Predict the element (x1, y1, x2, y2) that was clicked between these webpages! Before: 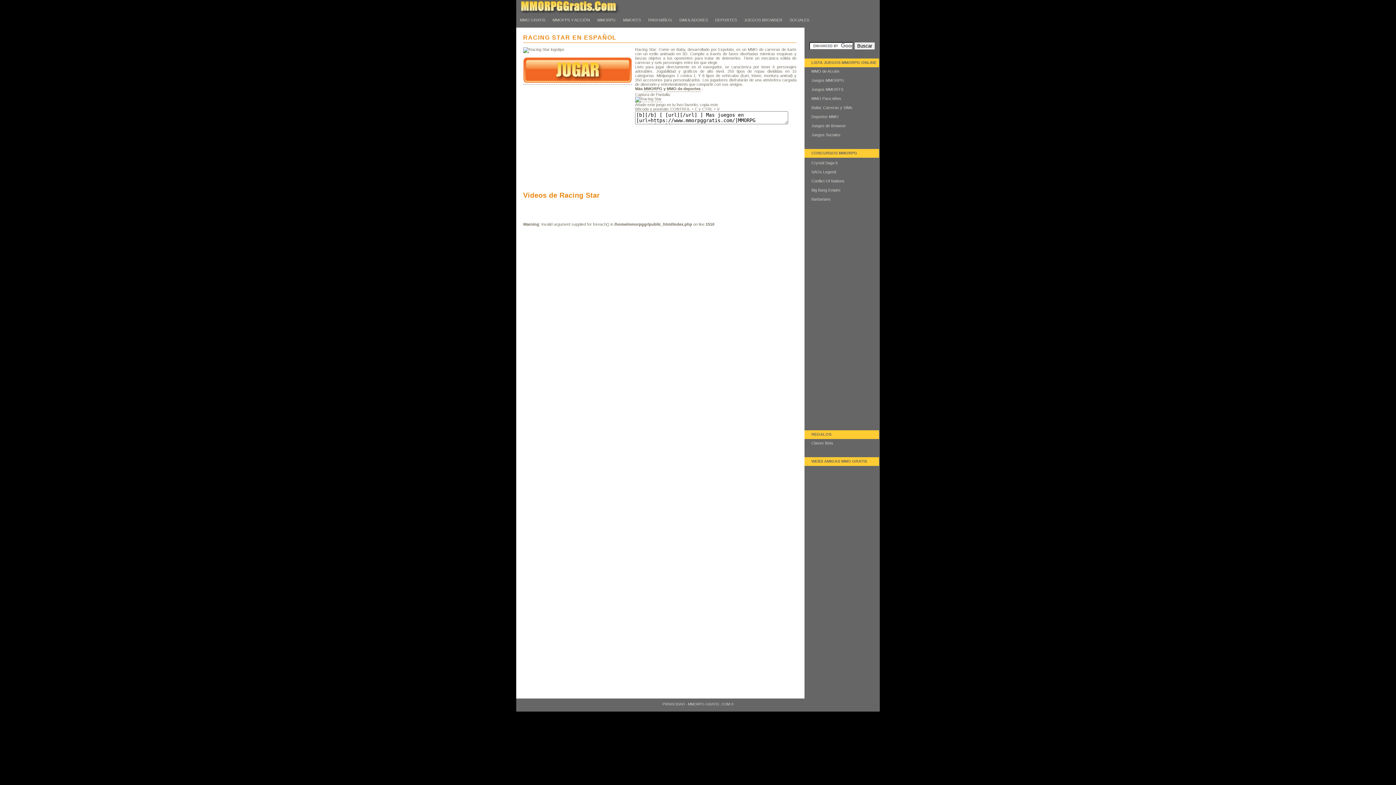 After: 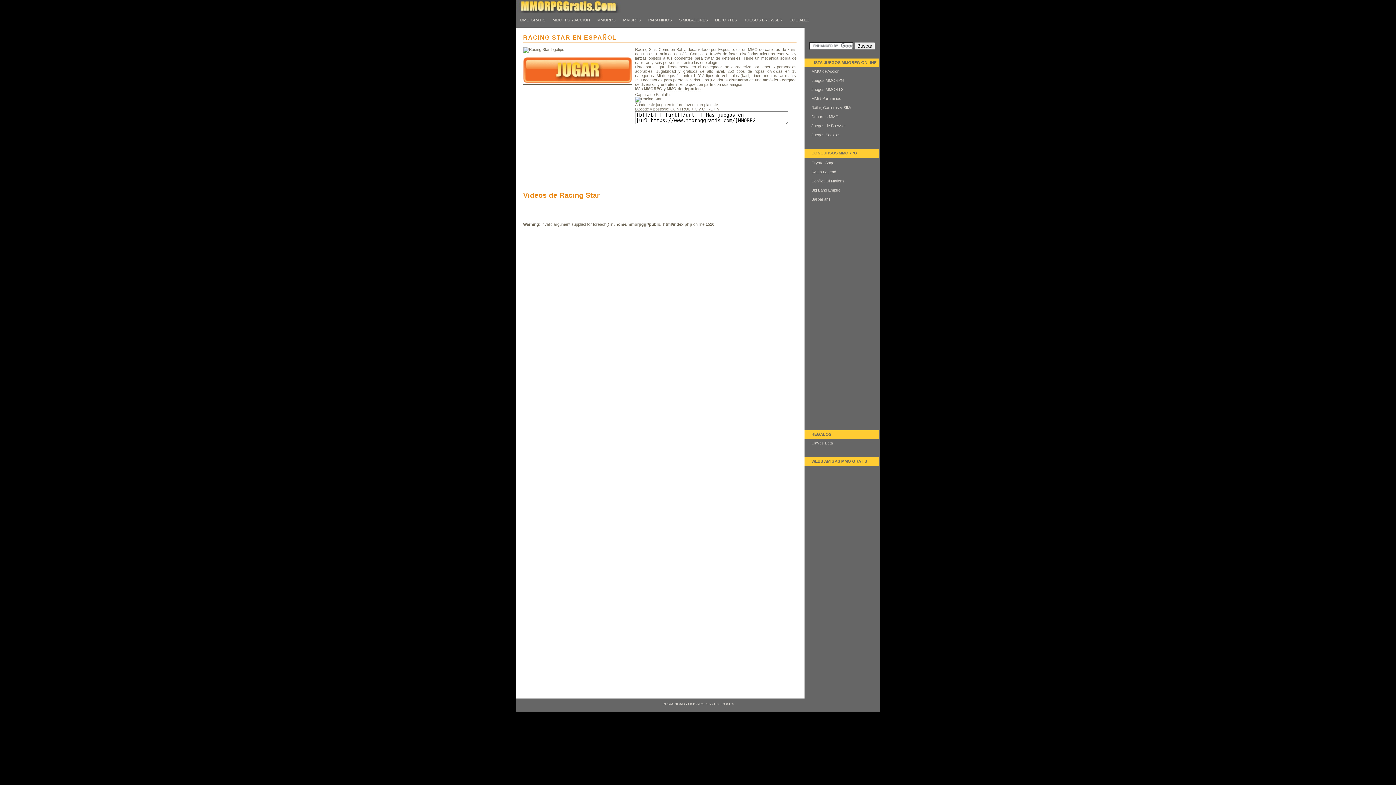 Action: bbox: (523, 79, 632, 84)